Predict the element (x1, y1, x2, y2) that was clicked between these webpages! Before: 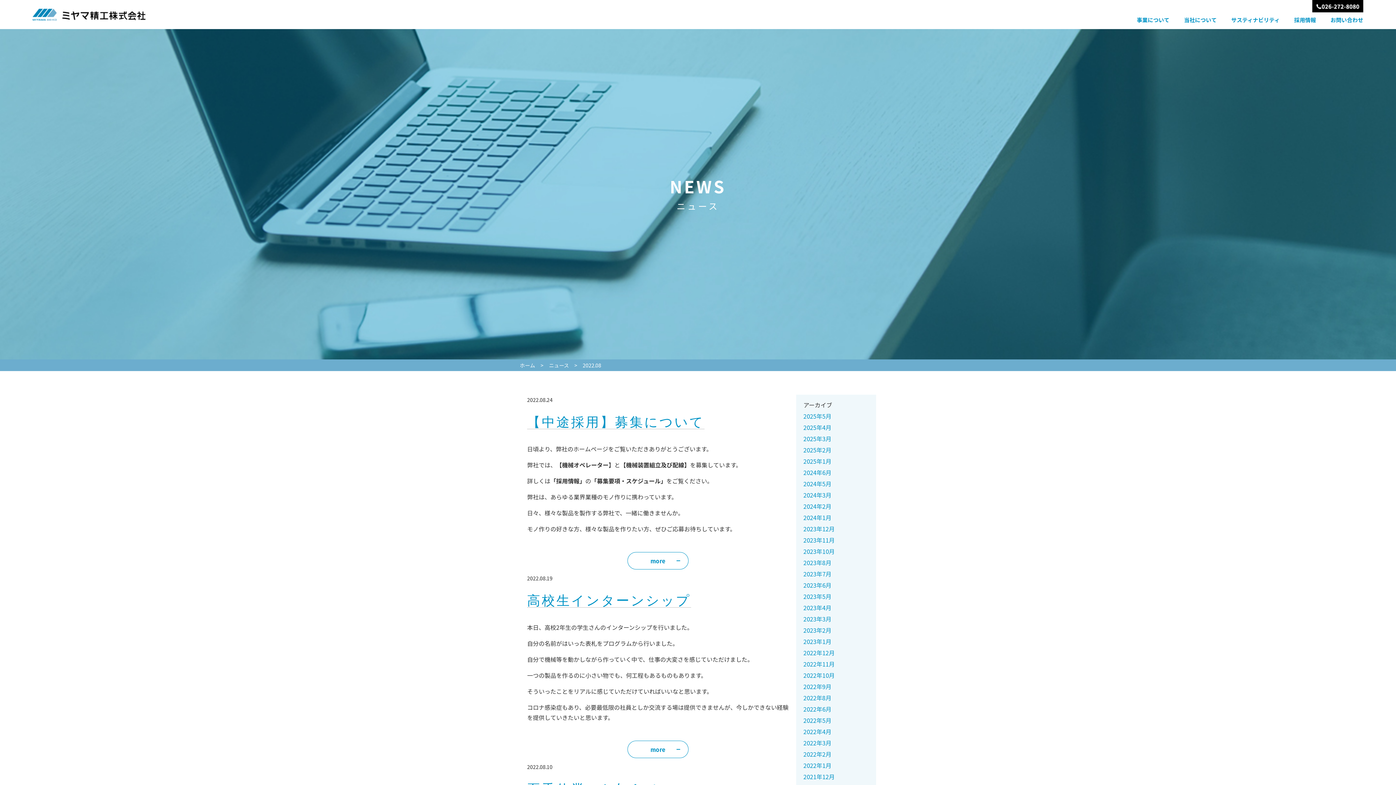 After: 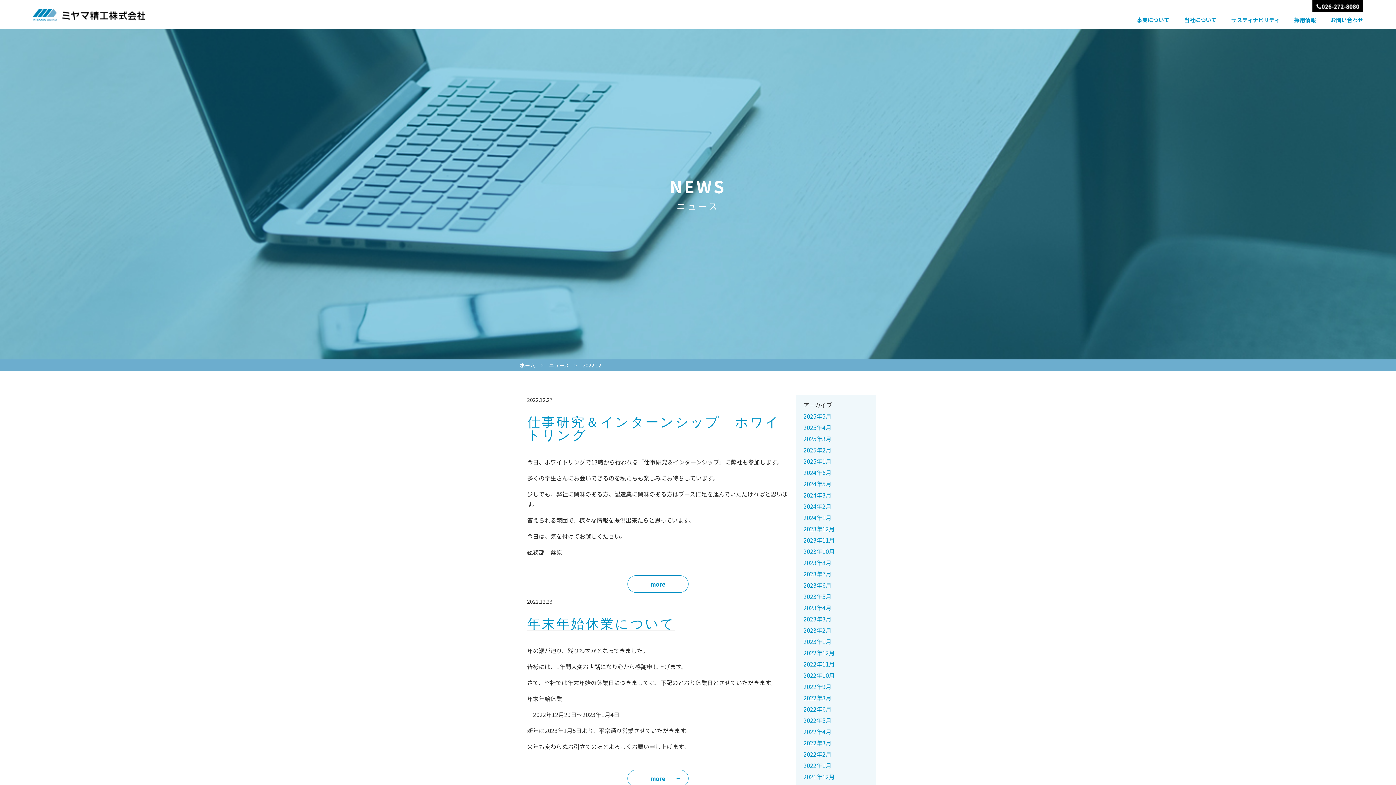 Action: bbox: (803, 648, 834, 657) label: 2022年12月